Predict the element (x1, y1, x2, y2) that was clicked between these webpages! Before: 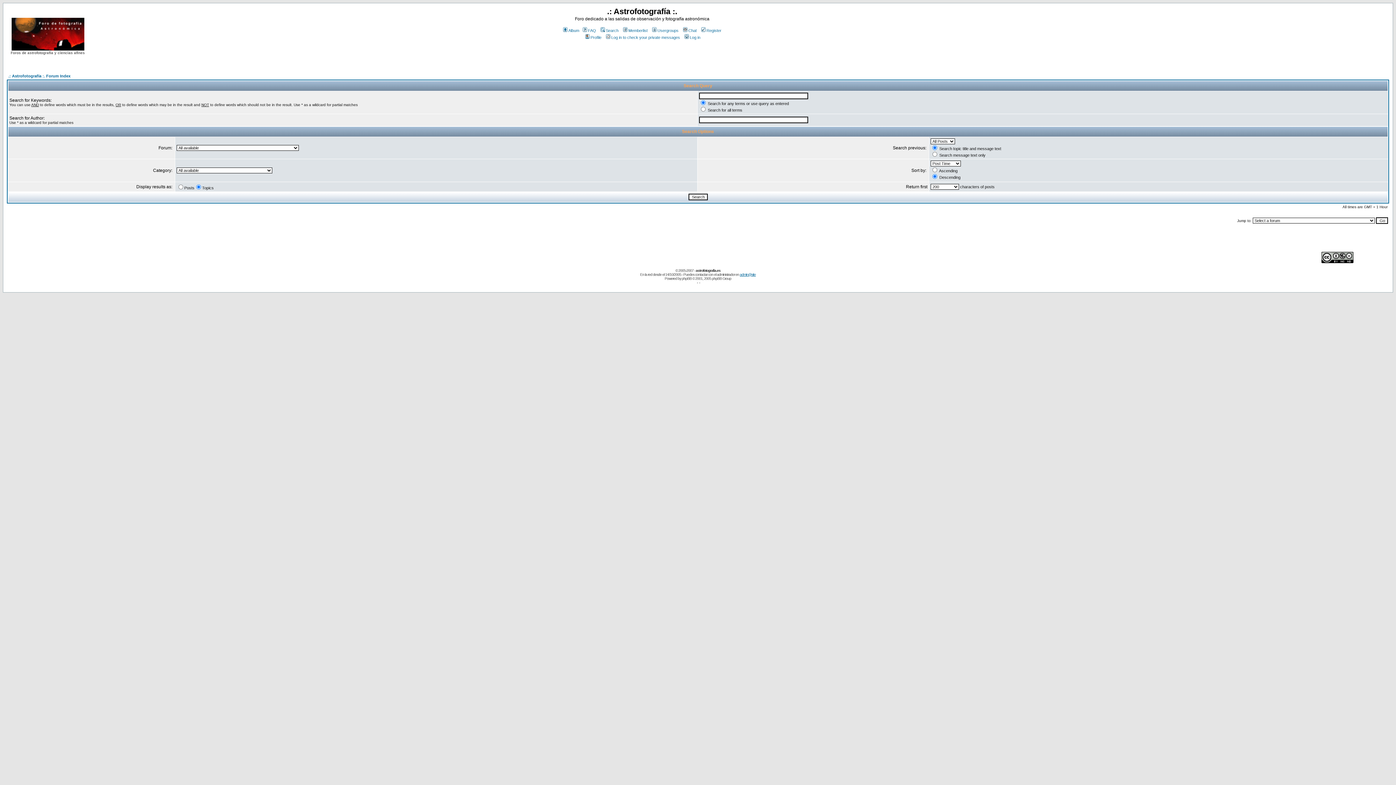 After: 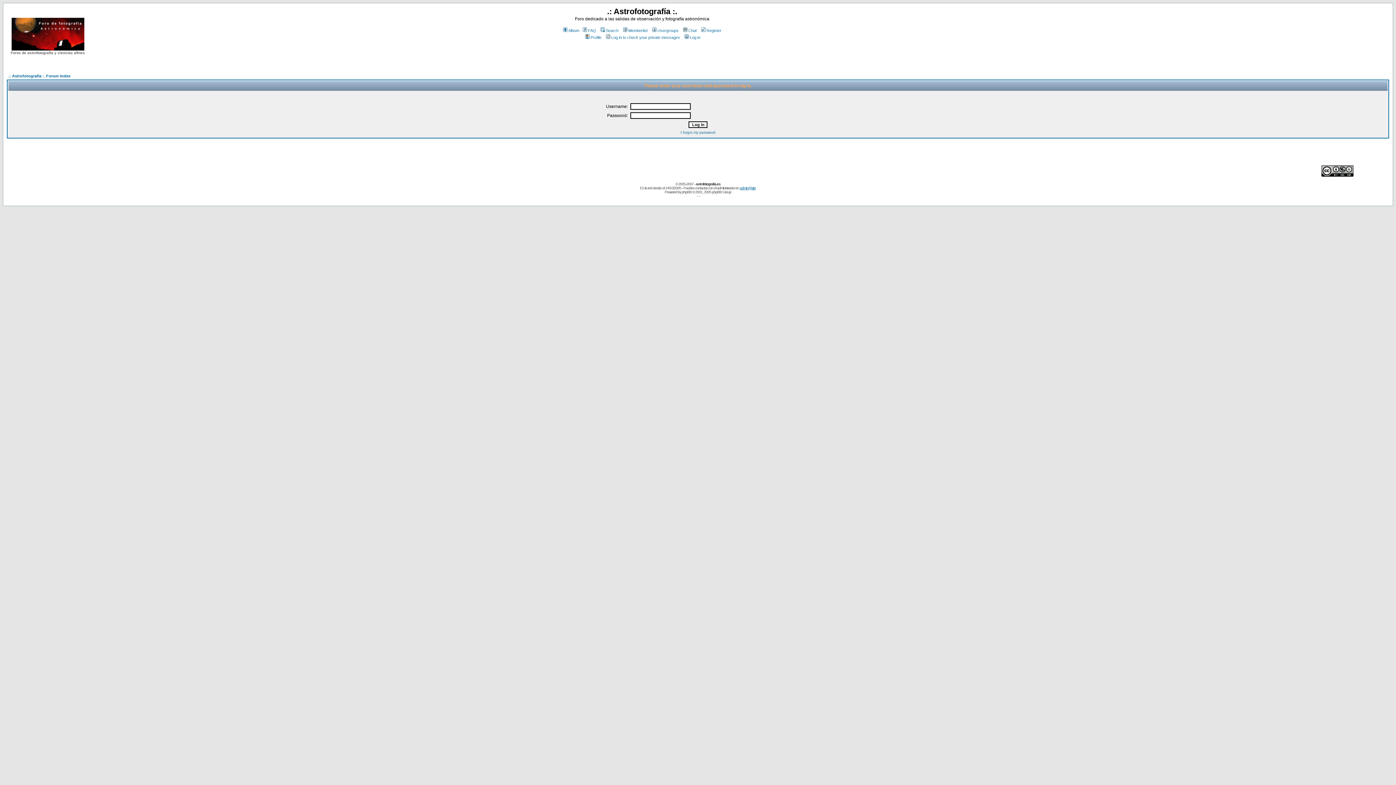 Action: label: Log in bbox: (683, 35, 700, 39)